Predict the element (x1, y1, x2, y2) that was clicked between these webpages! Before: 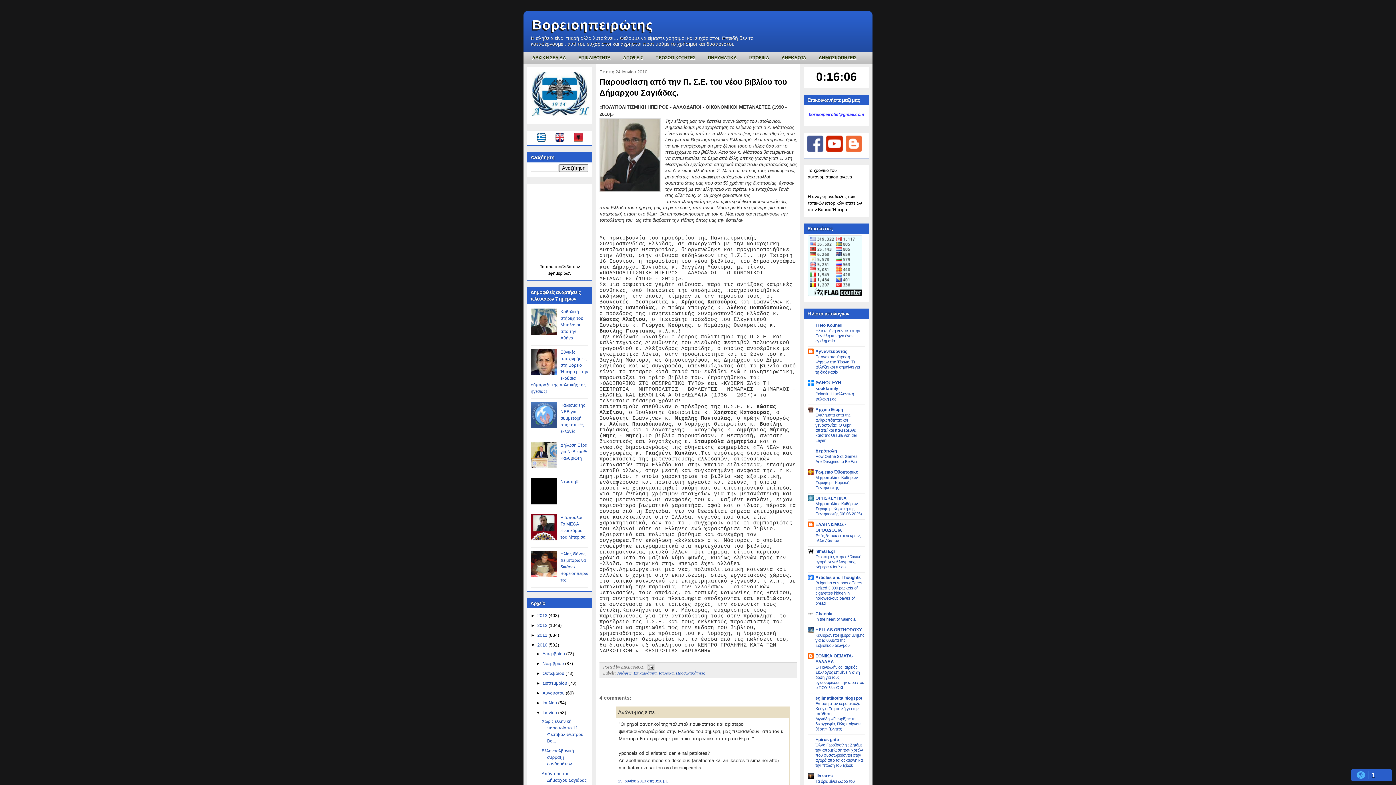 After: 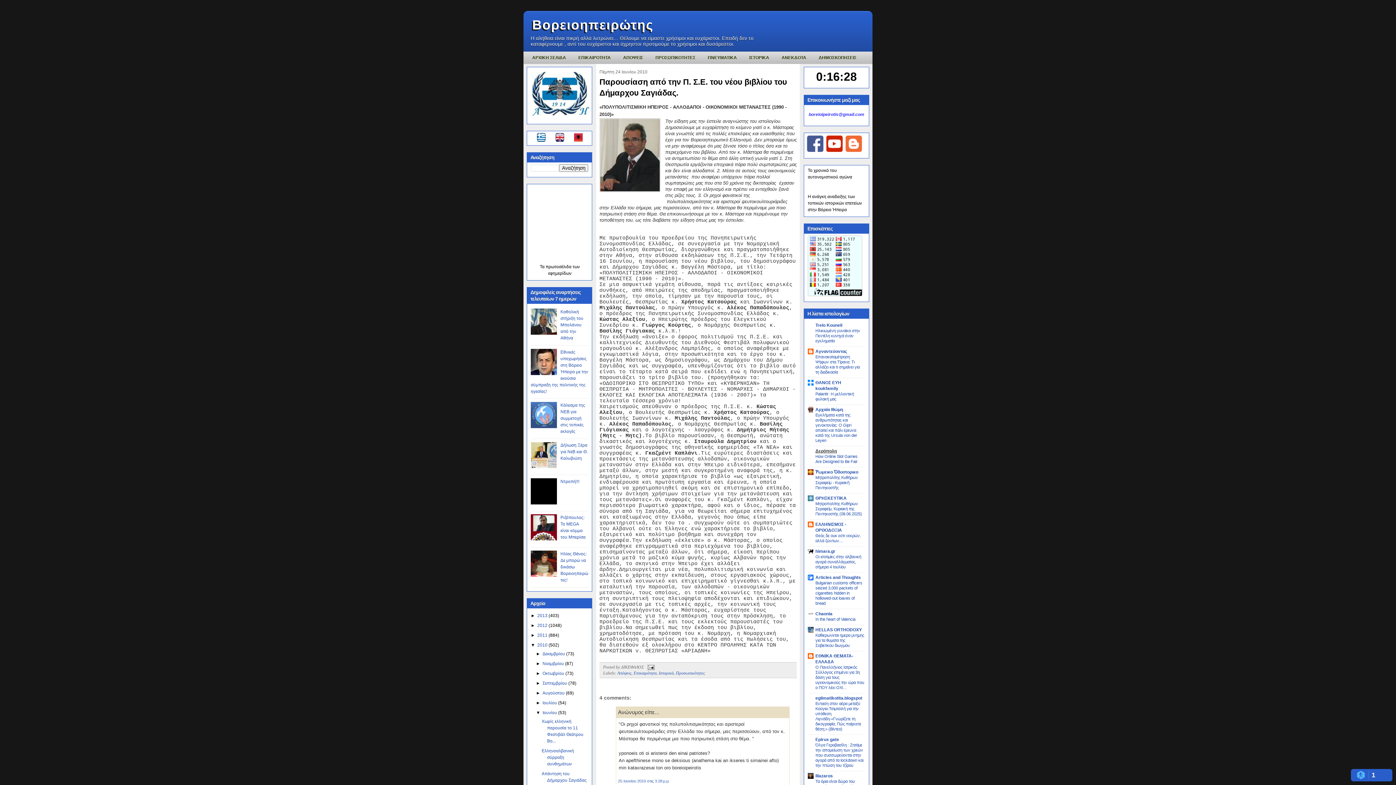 Action: label: Δερόπολη bbox: (815, 448, 837, 453)